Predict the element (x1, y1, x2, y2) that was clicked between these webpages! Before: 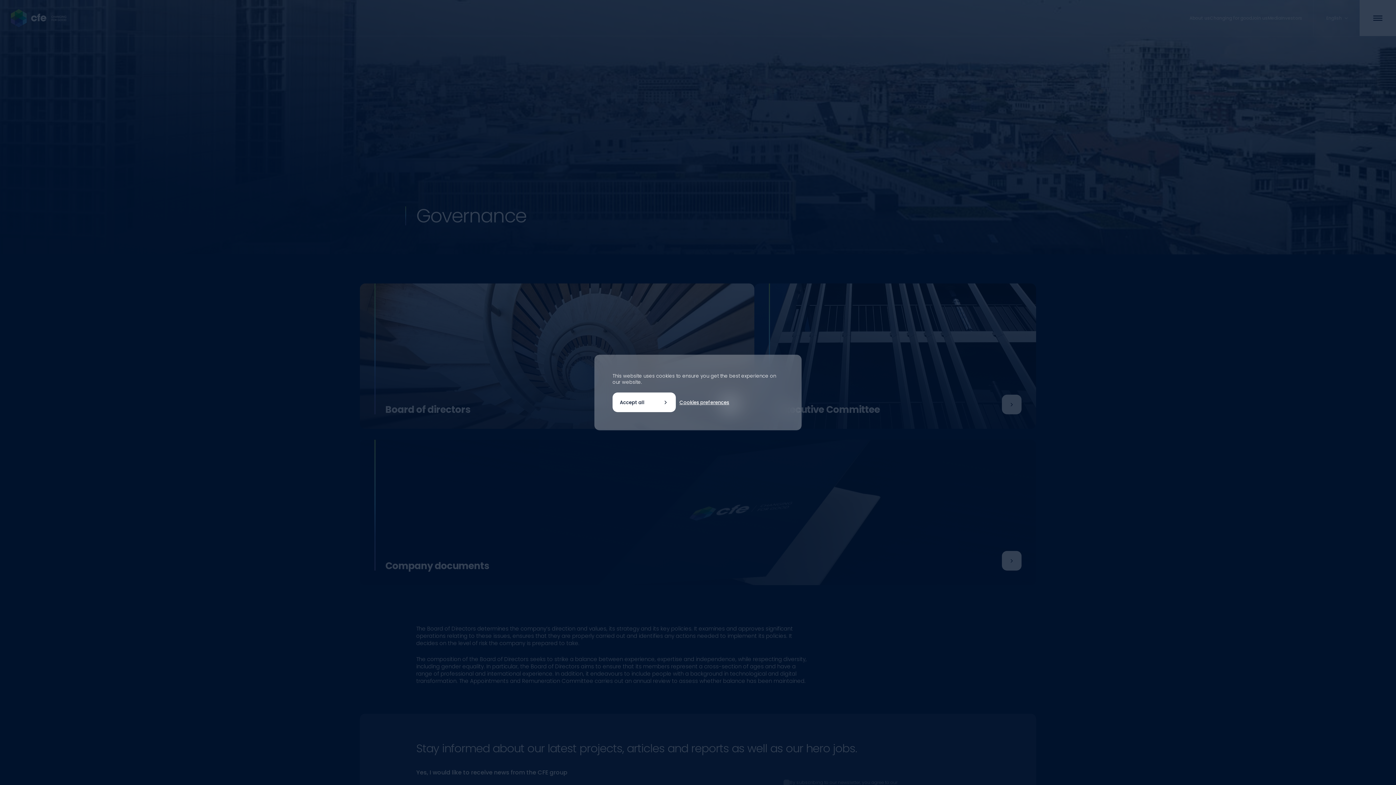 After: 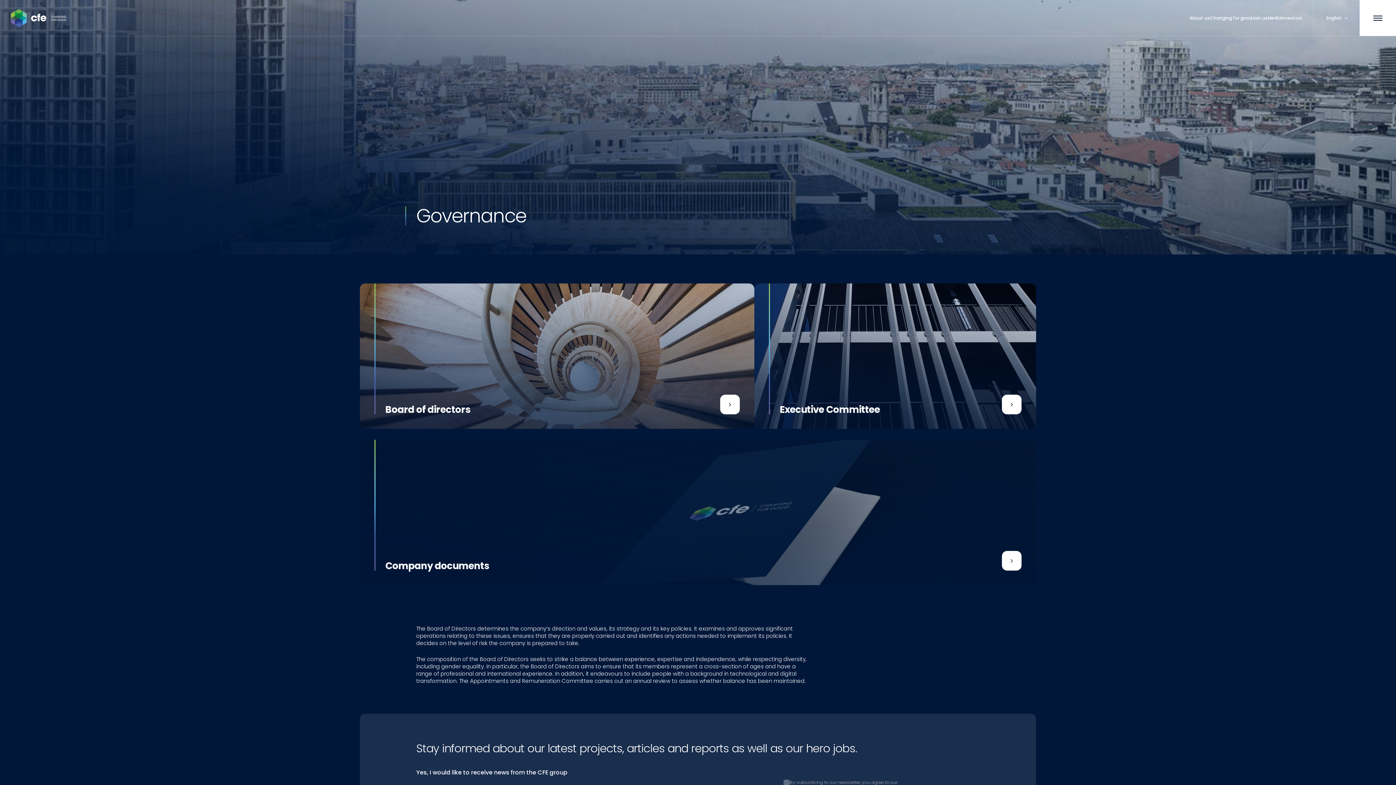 Action: bbox: (612, 392, 676, 412) label: Accept all